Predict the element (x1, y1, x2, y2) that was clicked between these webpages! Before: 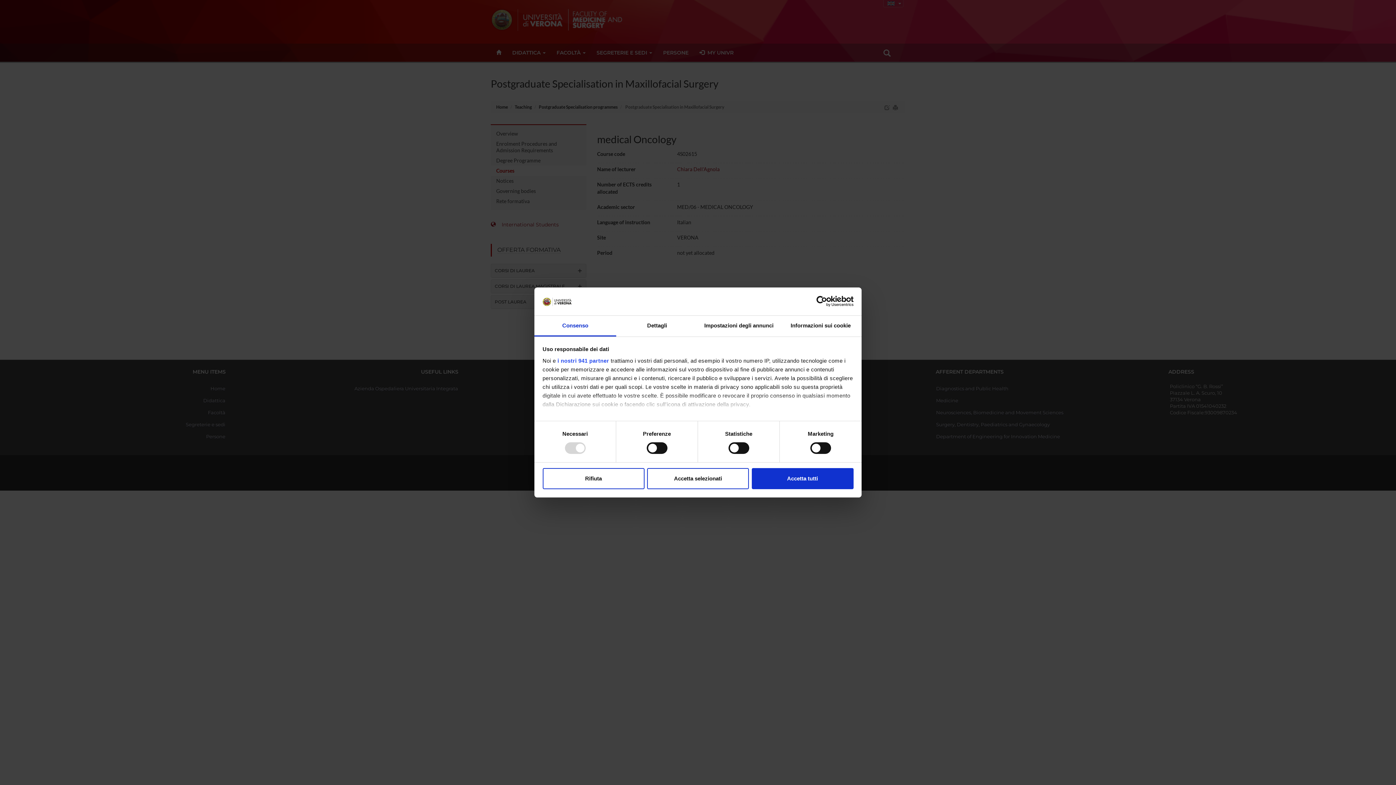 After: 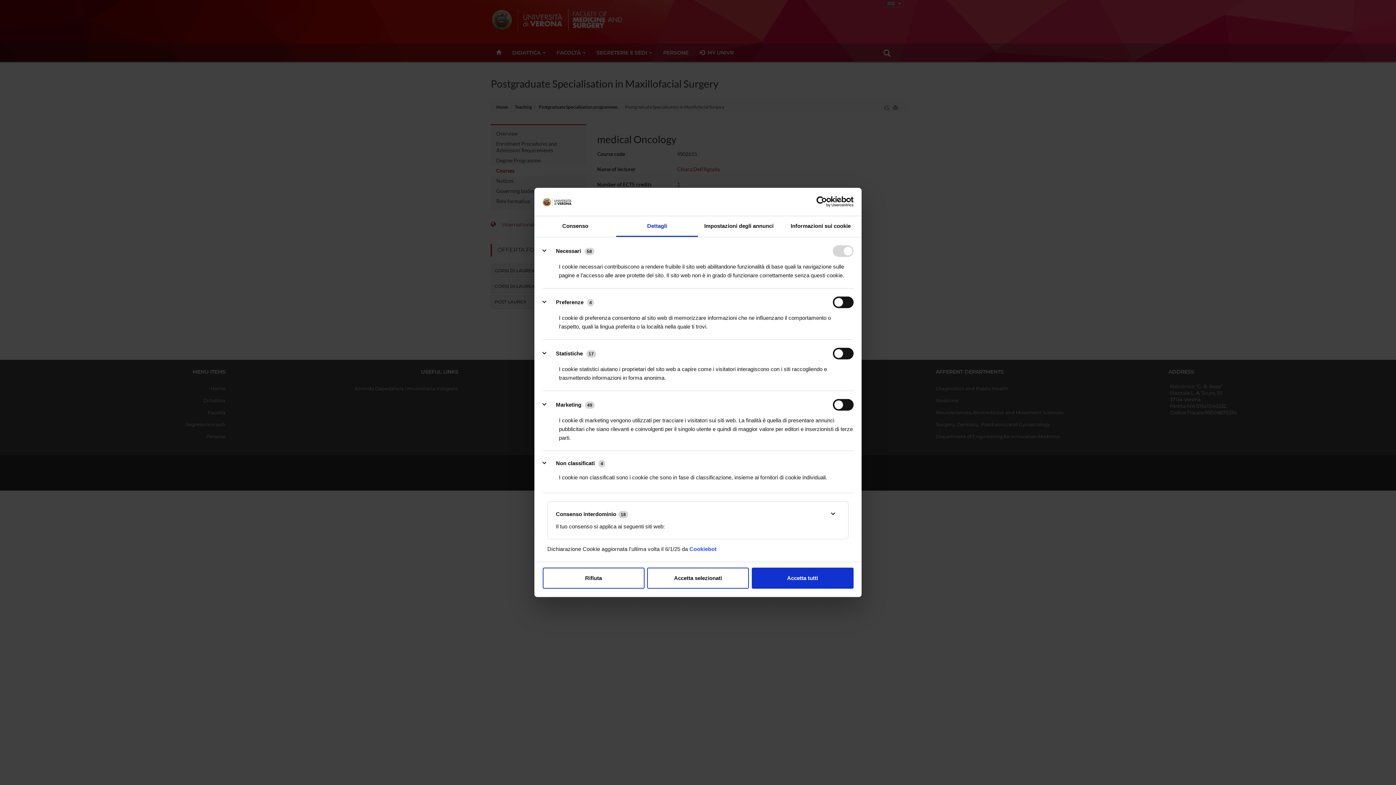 Action: label: Dettagli bbox: (616, 315, 698, 336)